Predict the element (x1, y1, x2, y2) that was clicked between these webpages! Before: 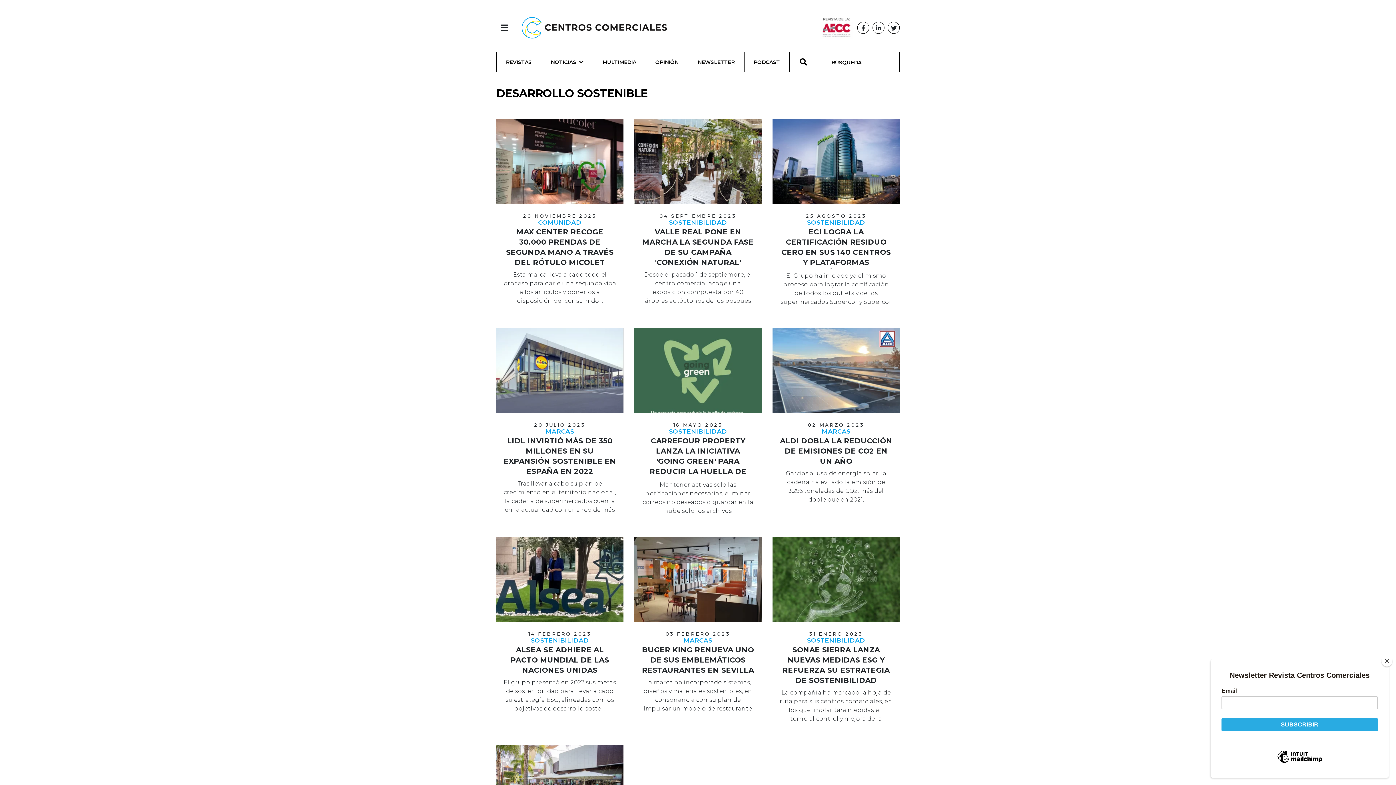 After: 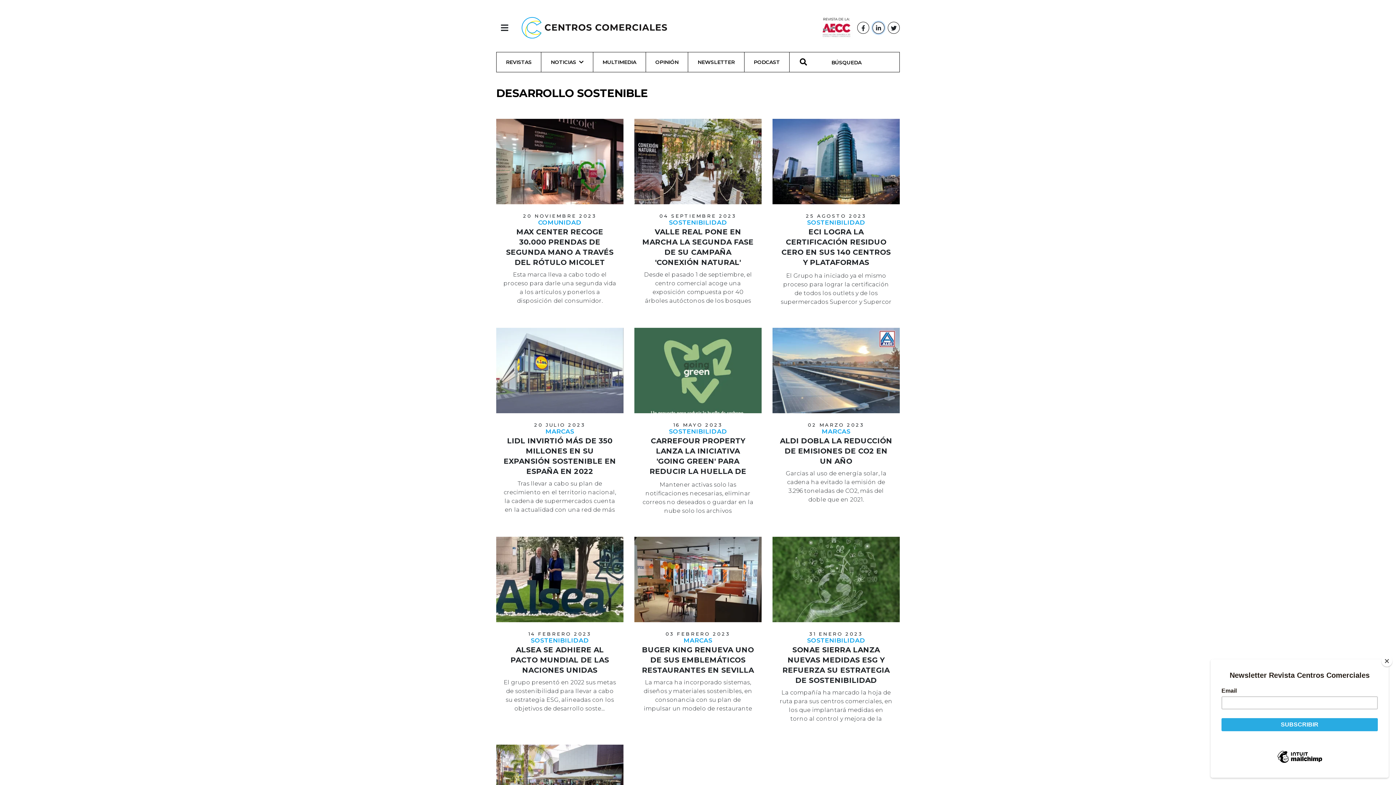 Action: bbox: (872, 21, 884, 33)